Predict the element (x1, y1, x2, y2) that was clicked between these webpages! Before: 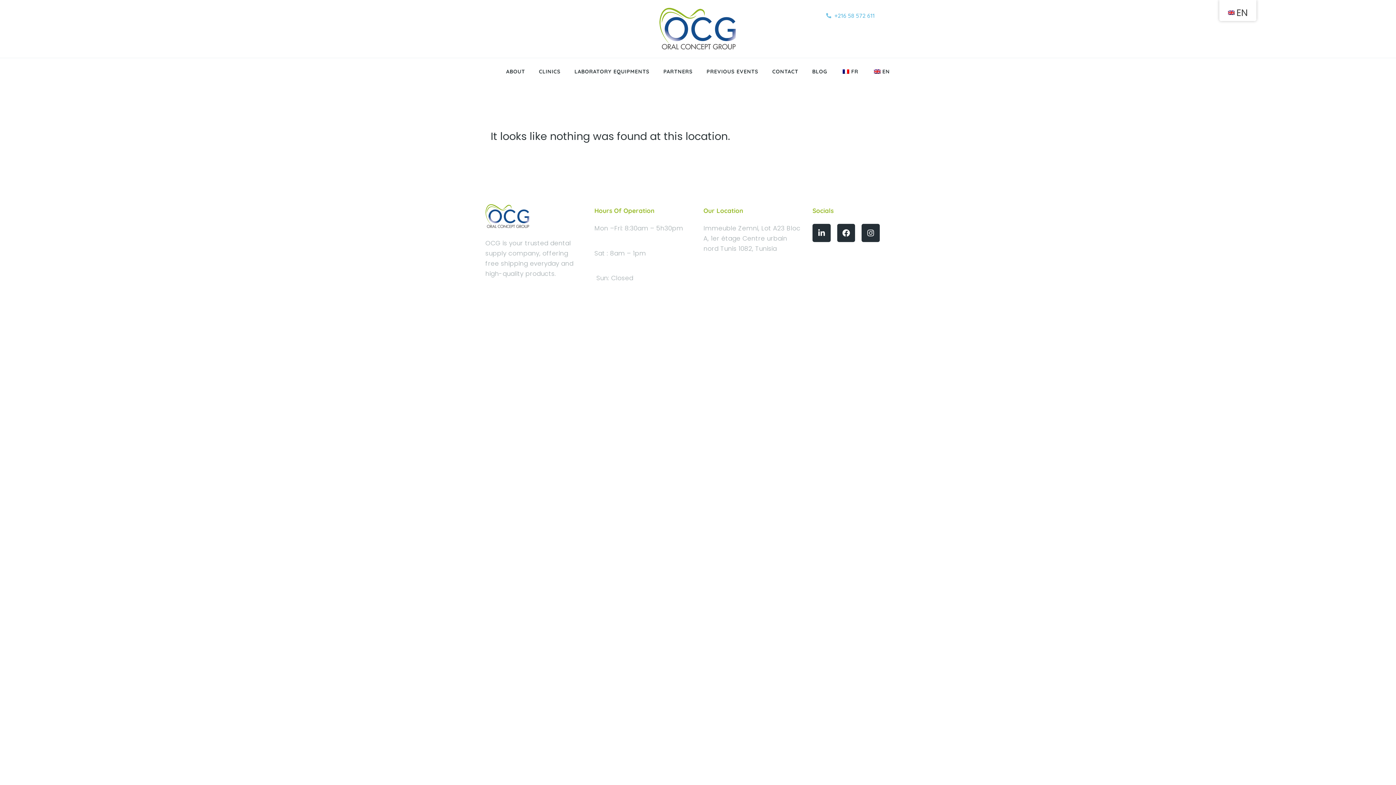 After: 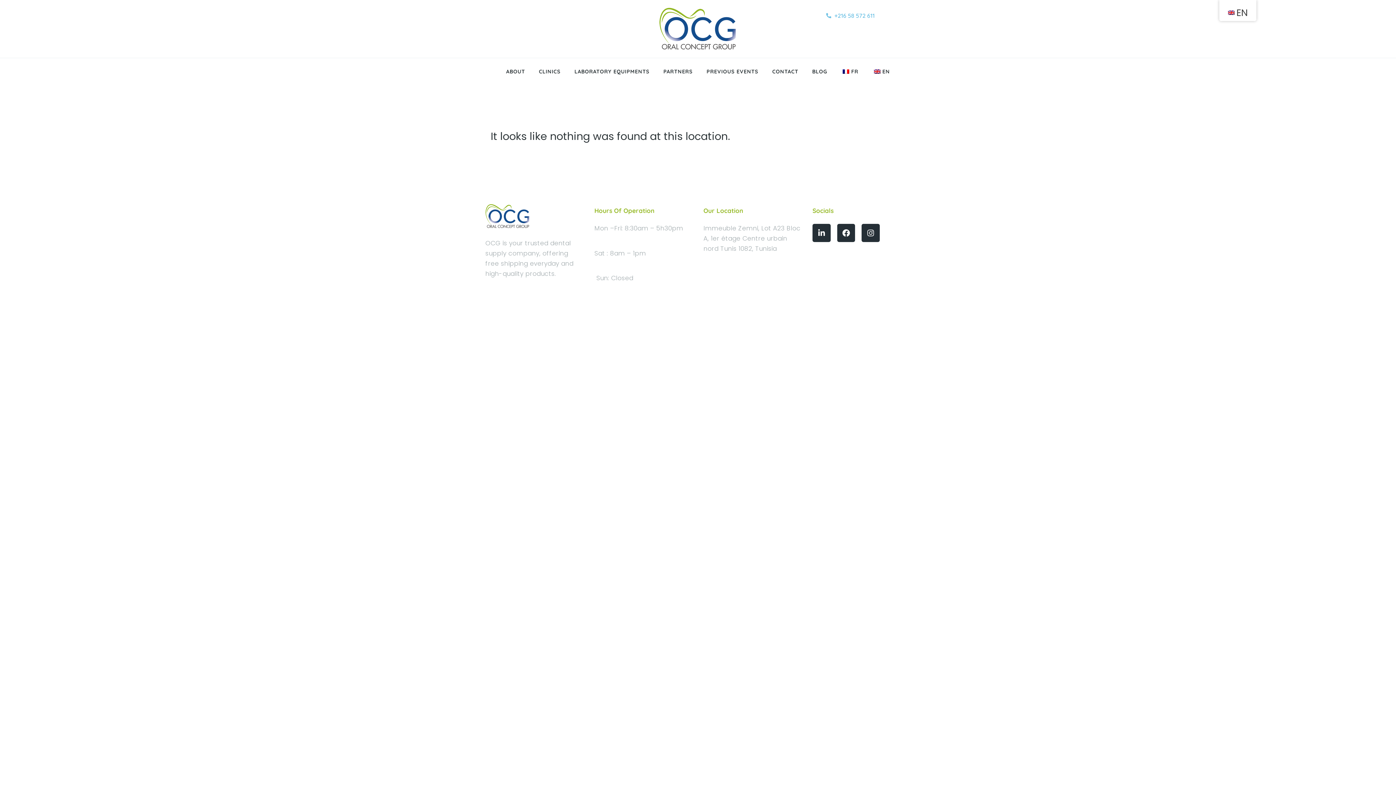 Action: bbox: (826, 11, 908, 20) label: +216 58 572 611